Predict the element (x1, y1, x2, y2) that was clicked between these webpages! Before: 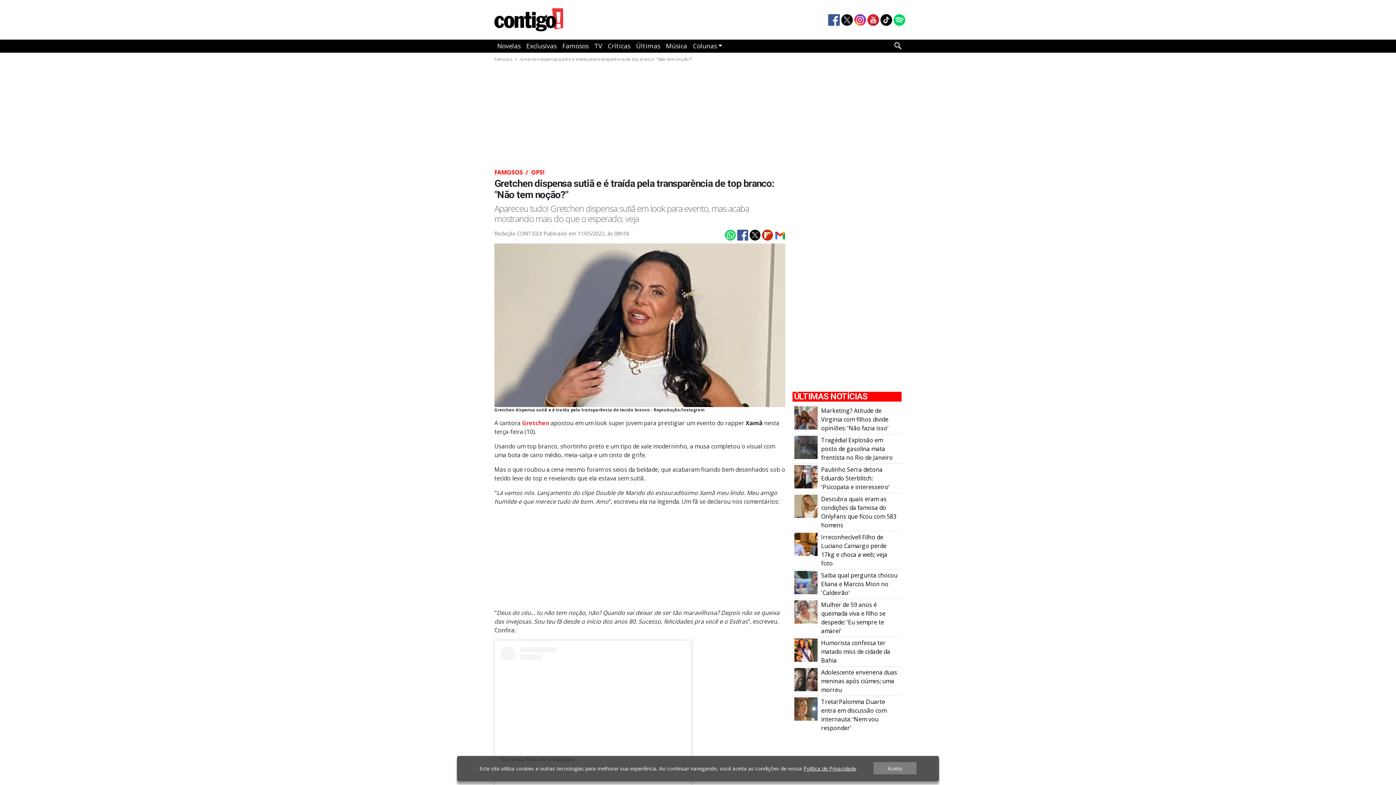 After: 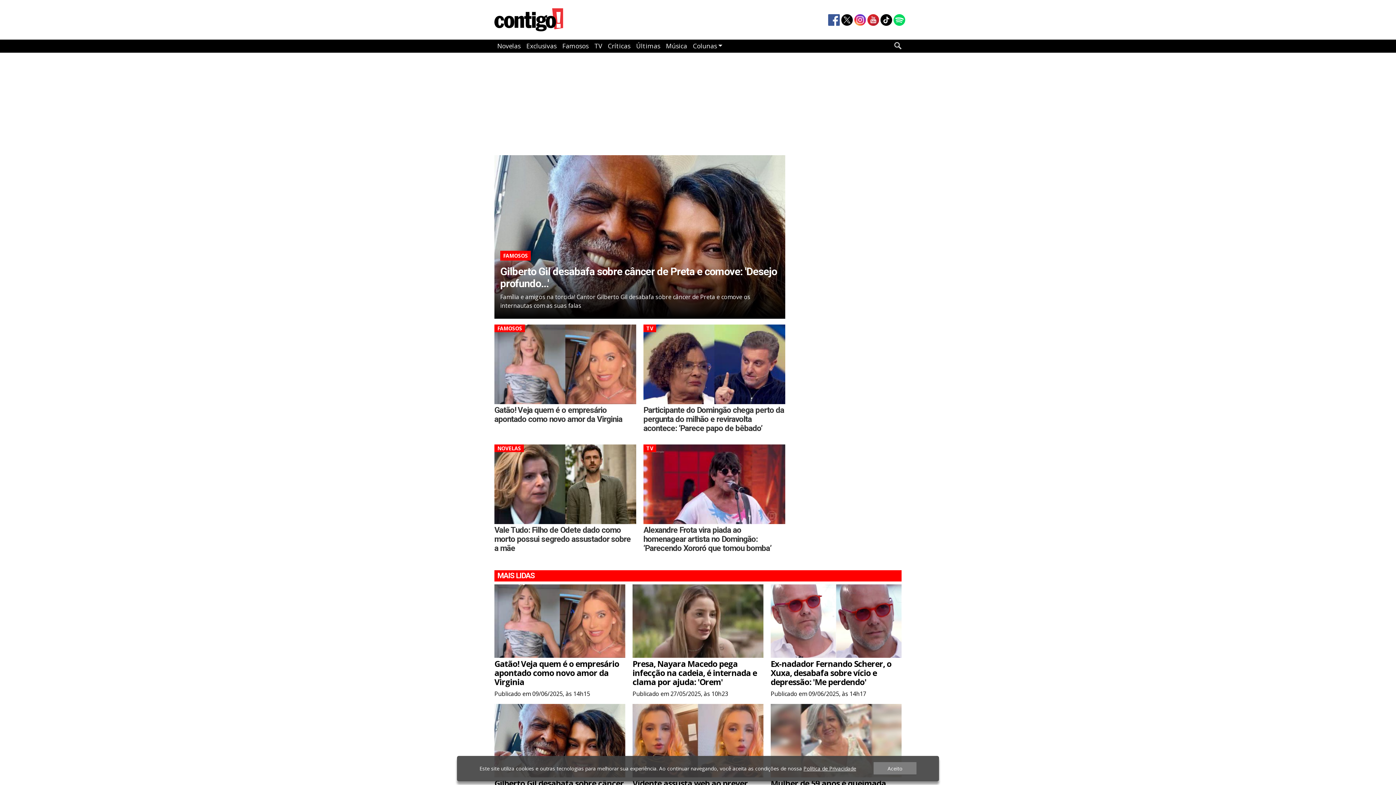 Action: bbox: (494, 2, 763, 39)